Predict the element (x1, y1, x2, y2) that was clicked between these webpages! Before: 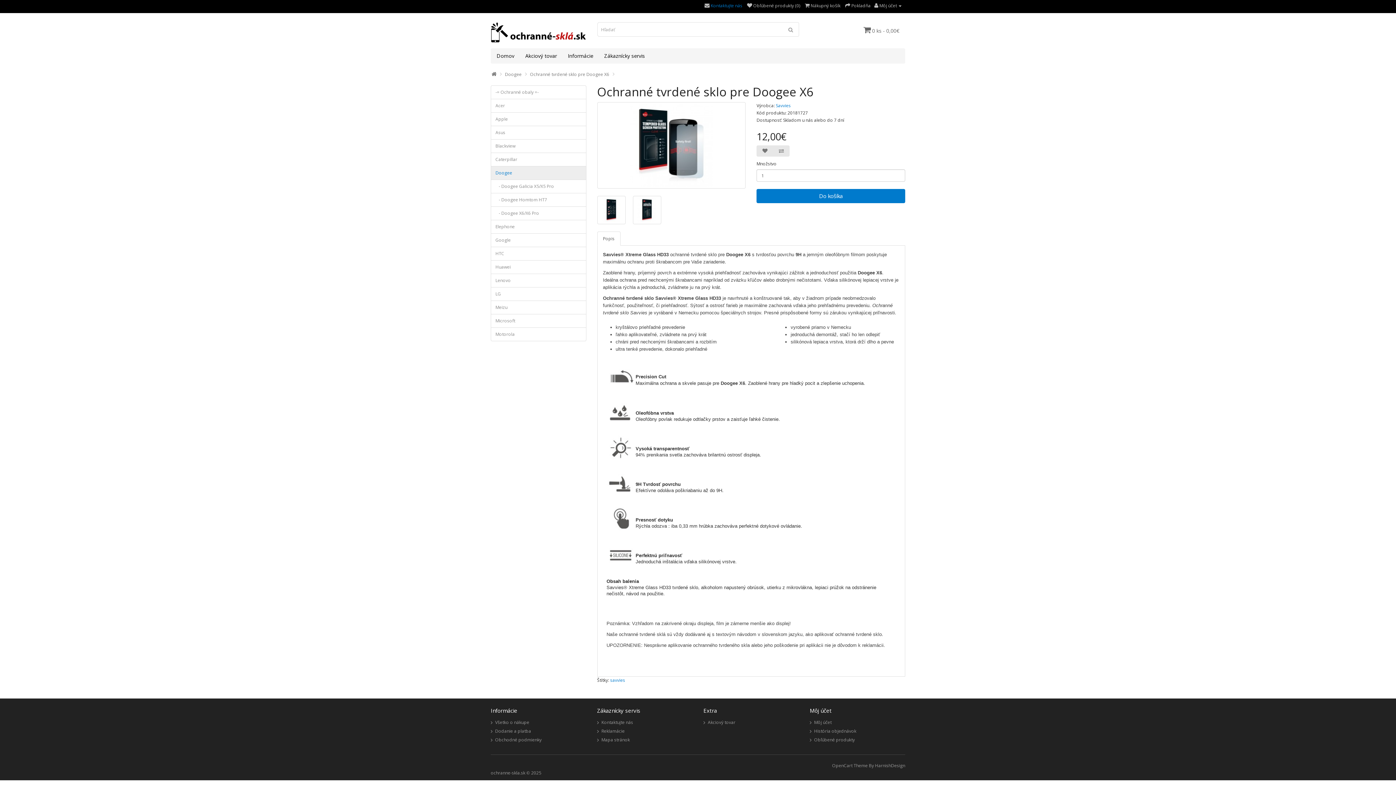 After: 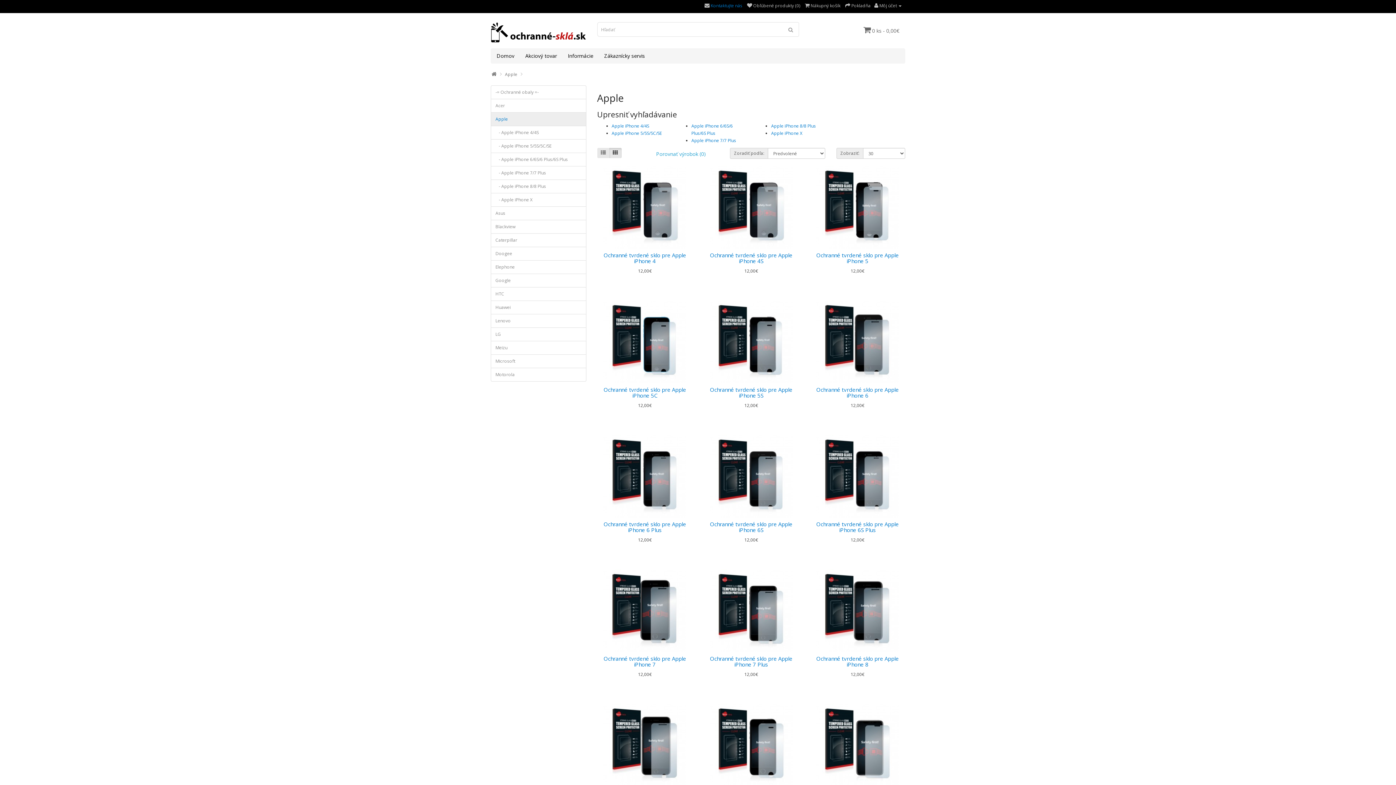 Action: label: Apple bbox: (490, 112, 586, 126)